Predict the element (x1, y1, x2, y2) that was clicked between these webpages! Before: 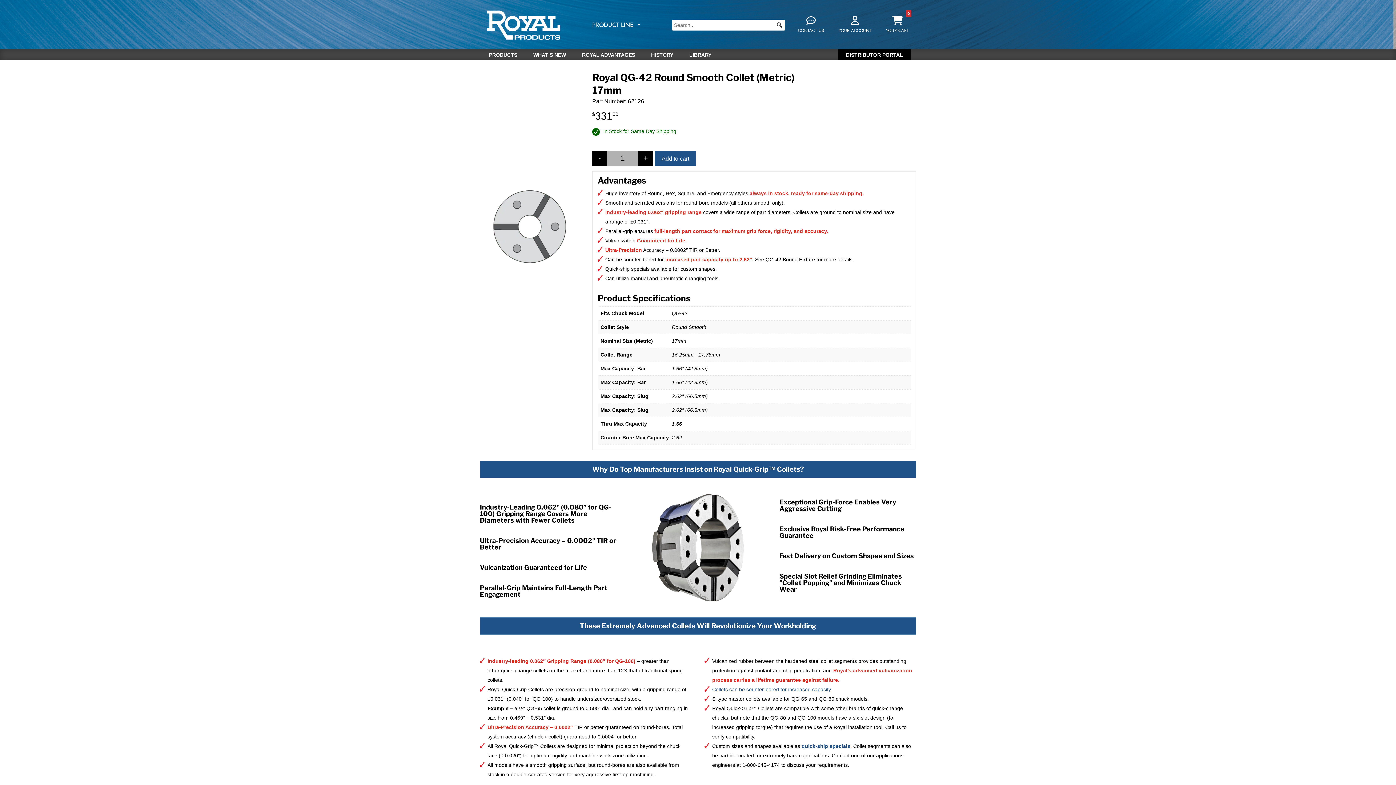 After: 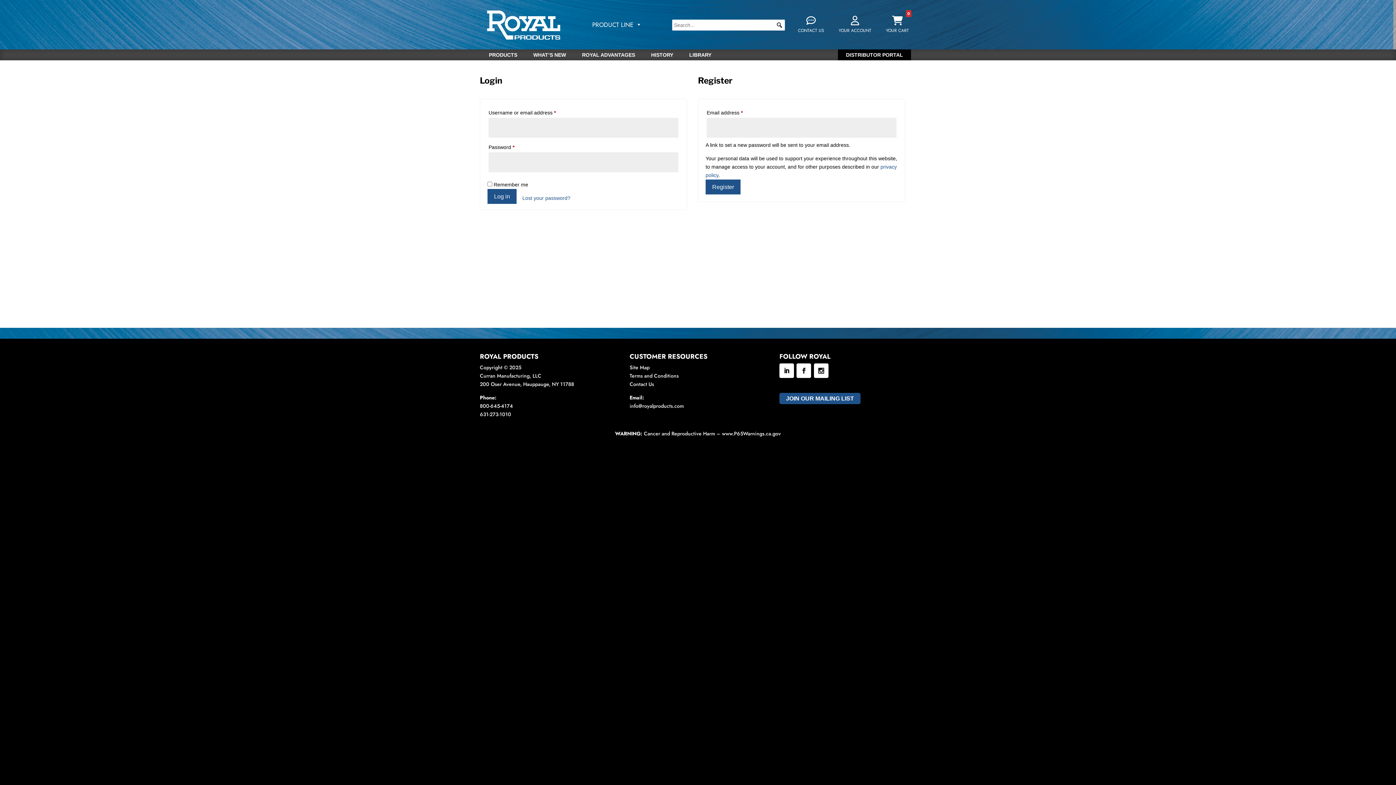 Action: label: YOUR ACCOUNT bbox: (831, 10, 878, 39)